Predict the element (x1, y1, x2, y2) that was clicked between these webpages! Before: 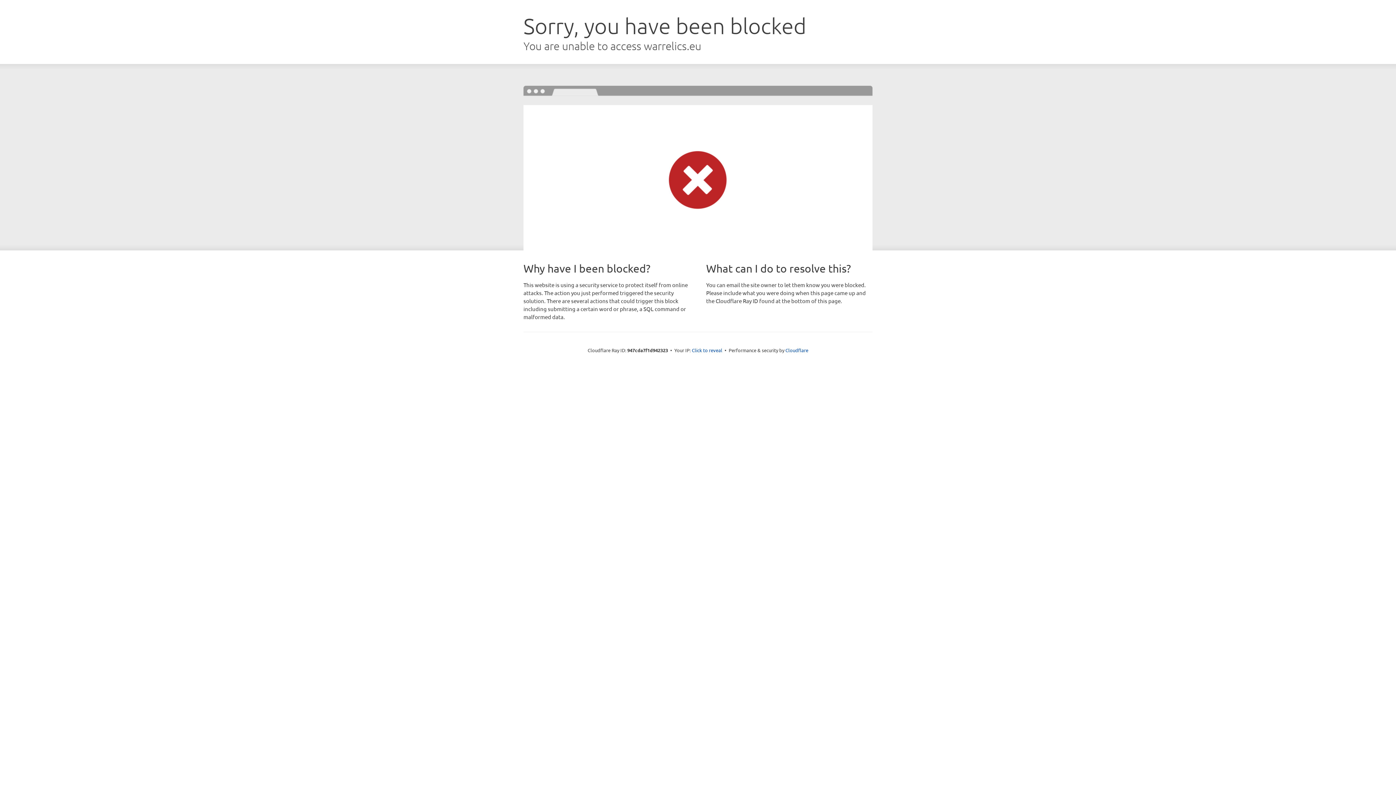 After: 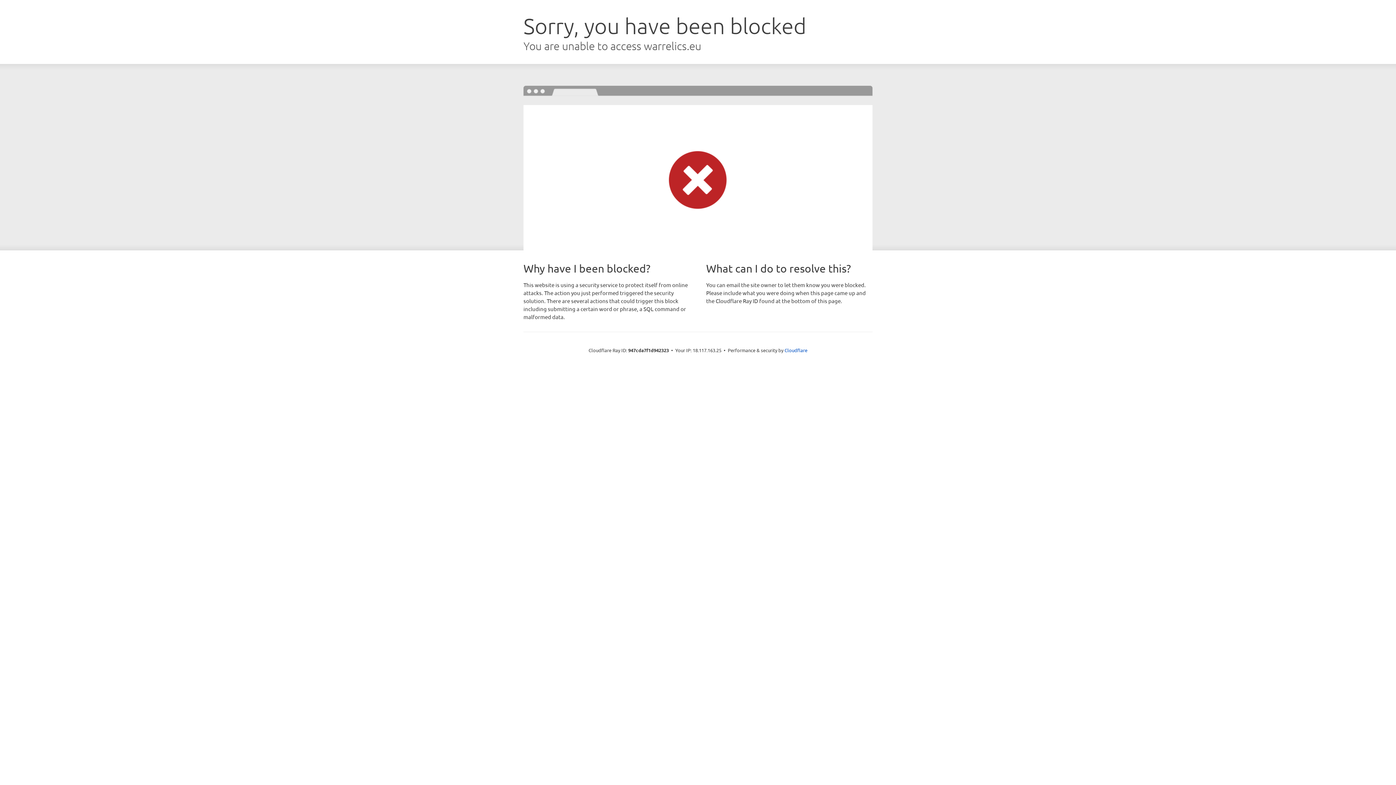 Action: label: Click to reveal bbox: (692, 346, 722, 353)